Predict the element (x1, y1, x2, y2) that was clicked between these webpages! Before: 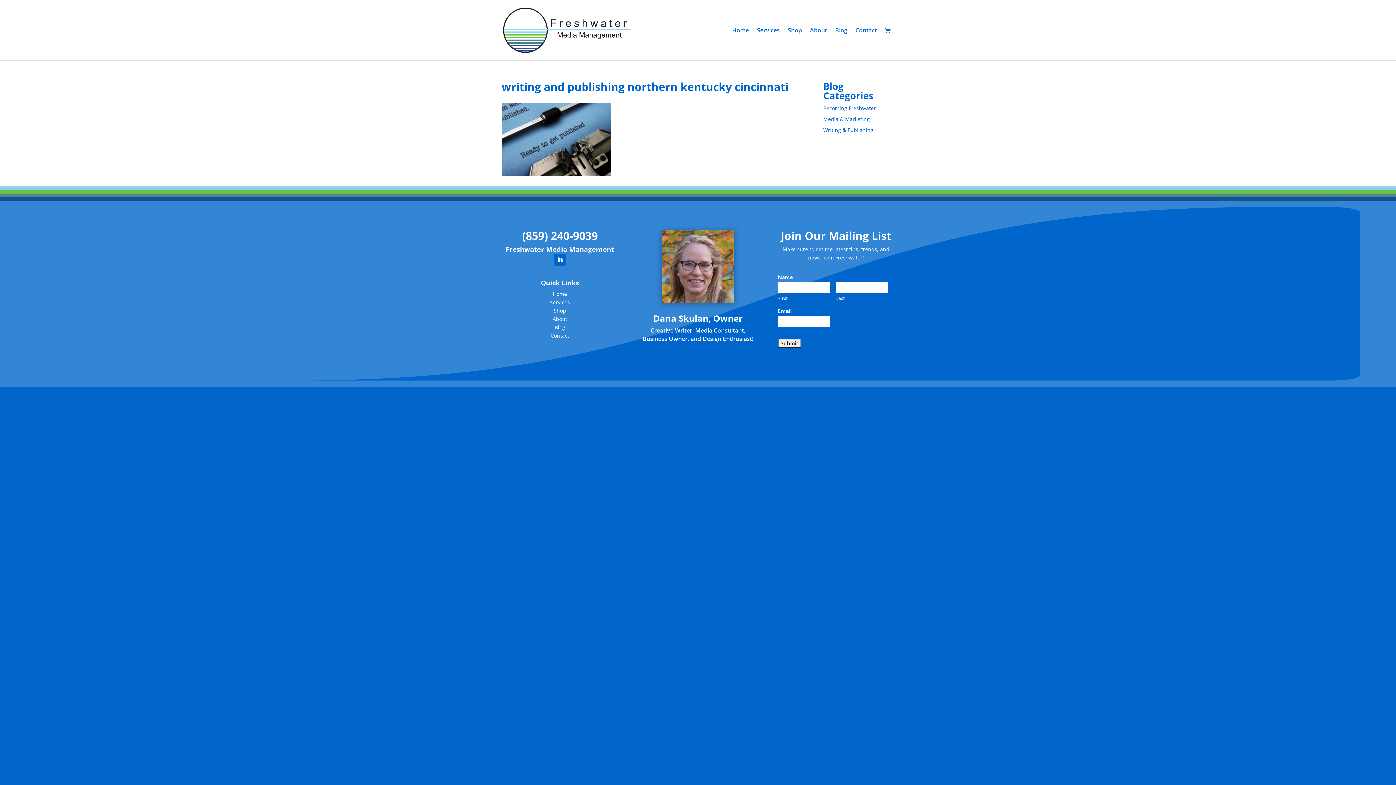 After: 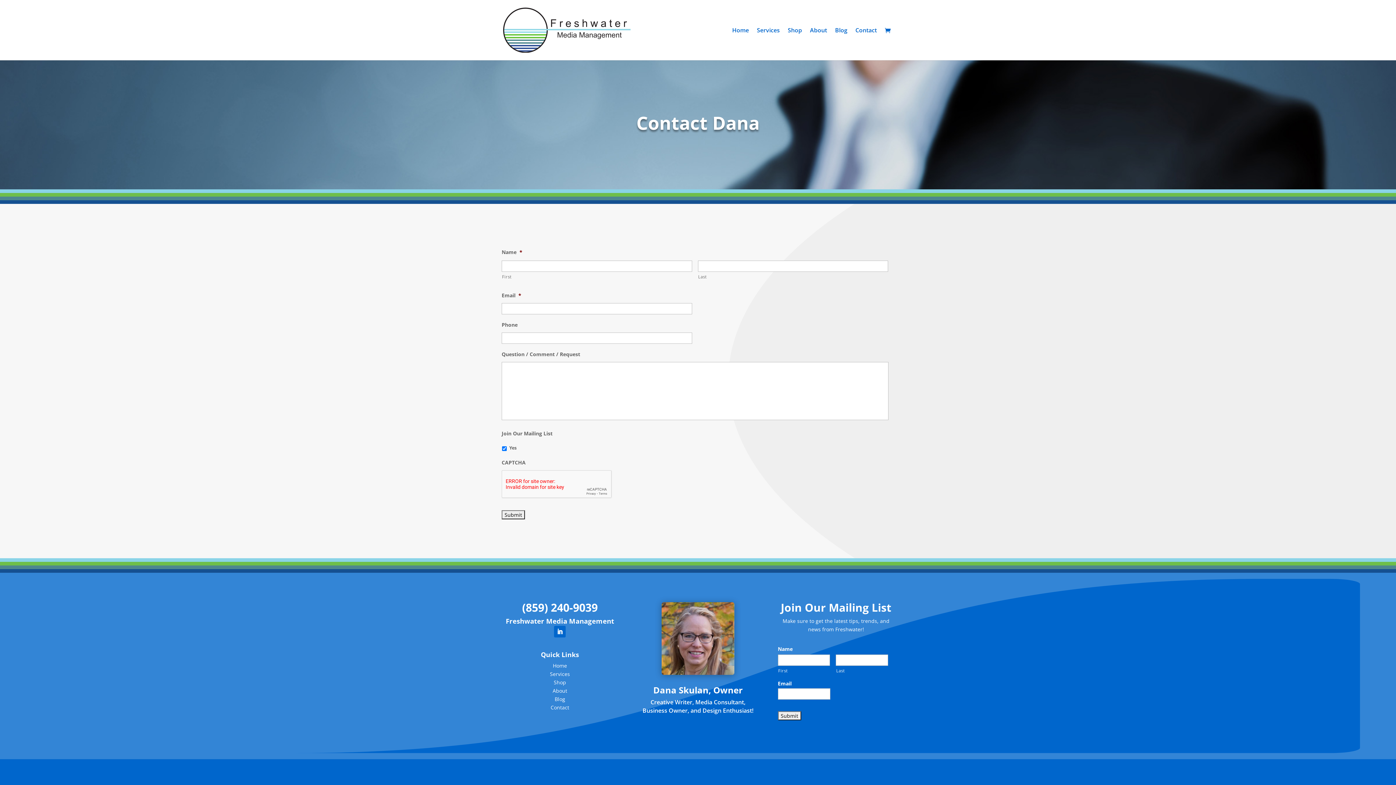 Action: bbox: (550, 332, 569, 339) label: Contact